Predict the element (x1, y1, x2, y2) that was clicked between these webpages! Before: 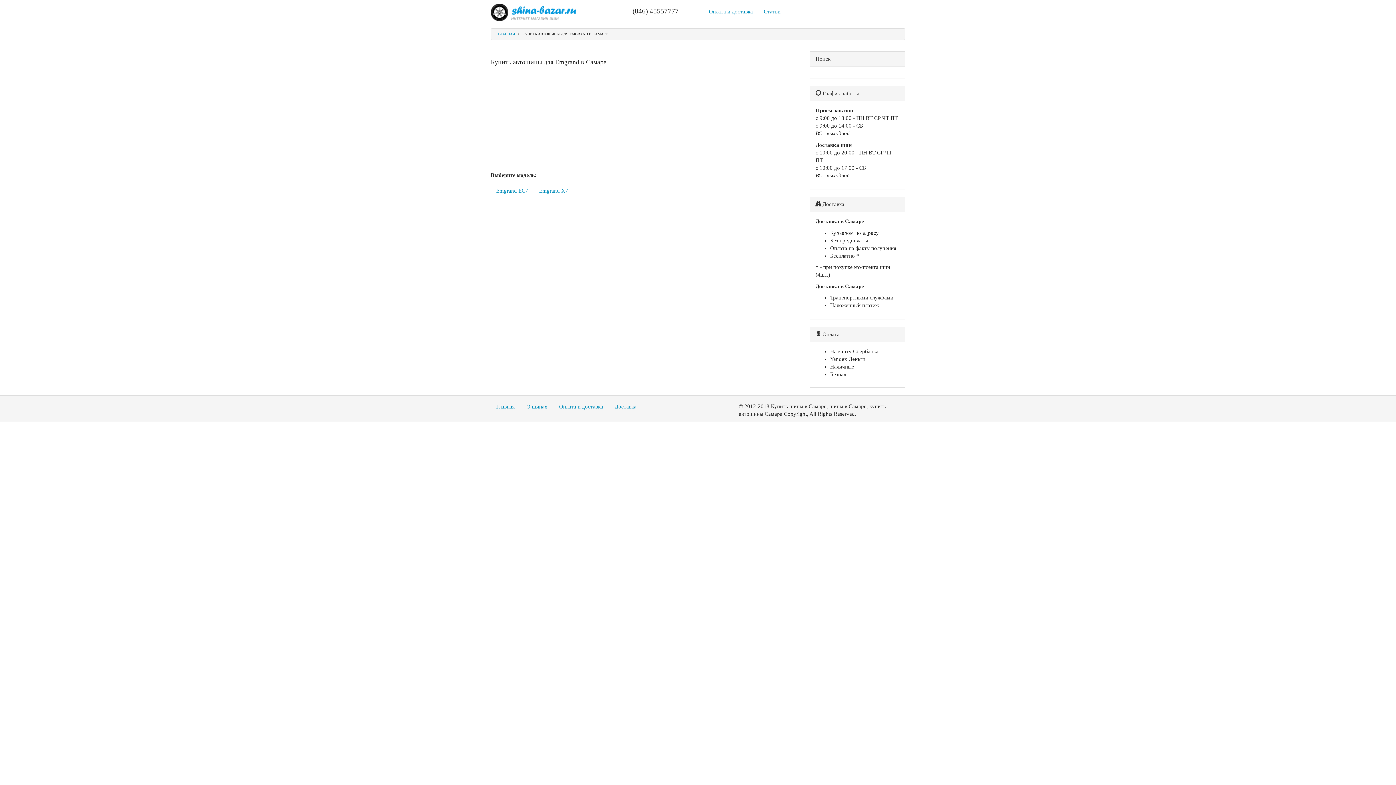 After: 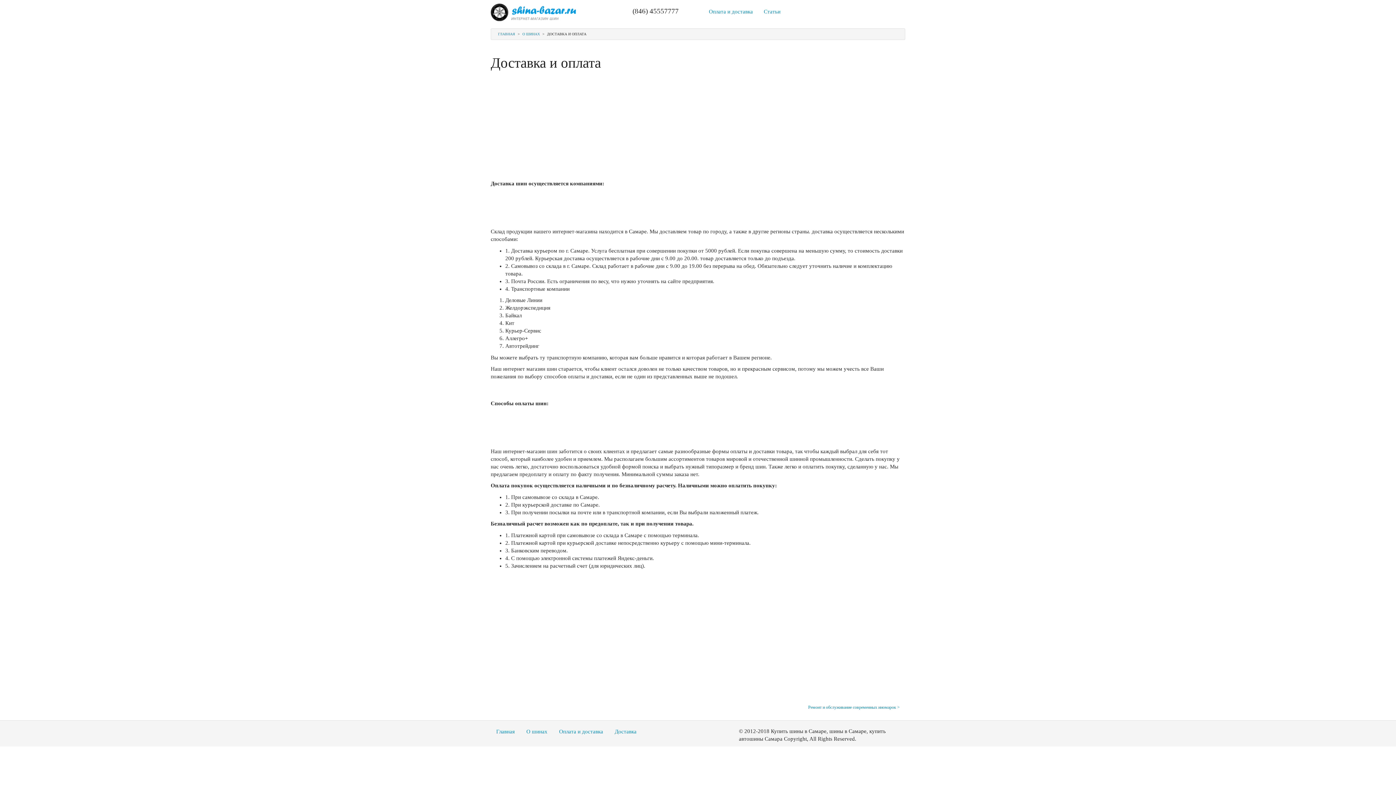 Action: bbox: (703, 3, 758, 20) label: Оплата и доставка